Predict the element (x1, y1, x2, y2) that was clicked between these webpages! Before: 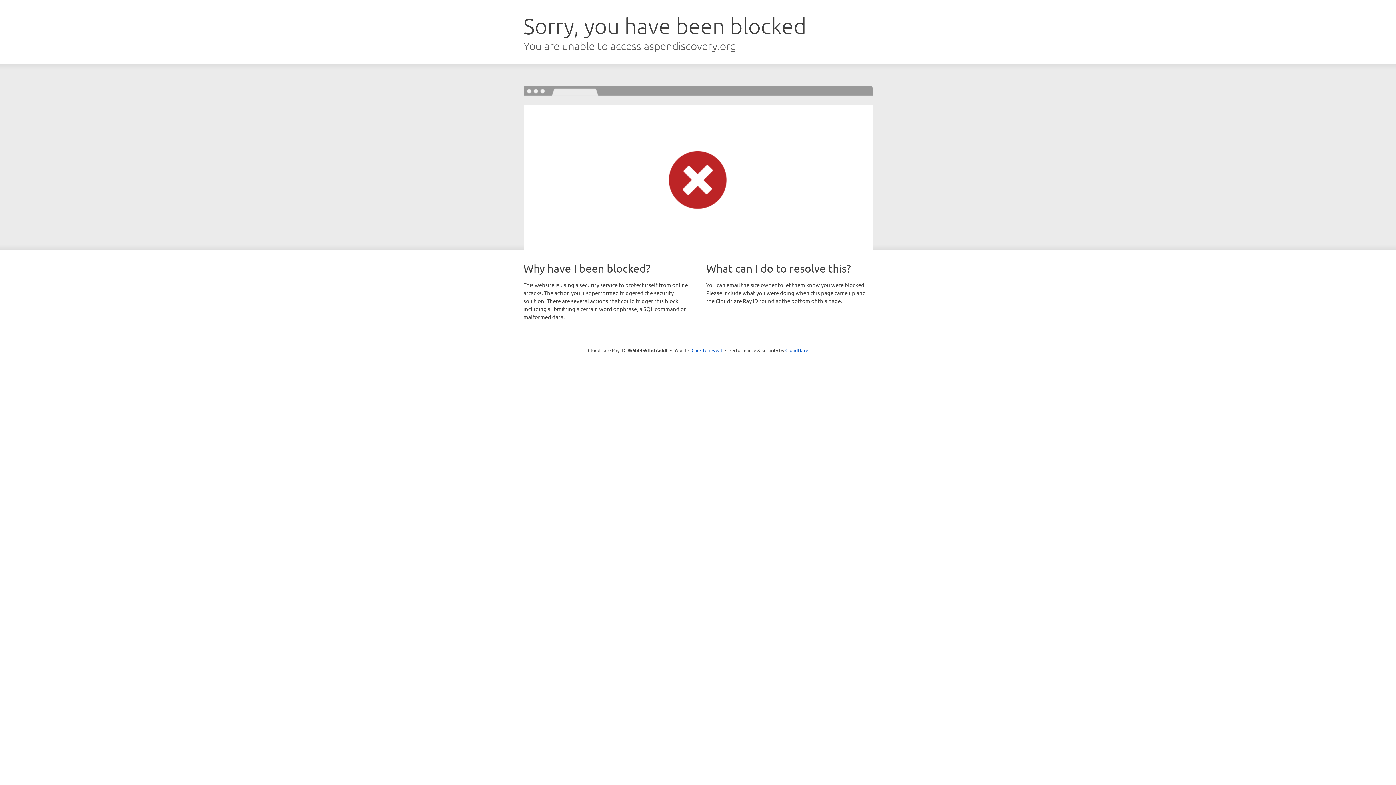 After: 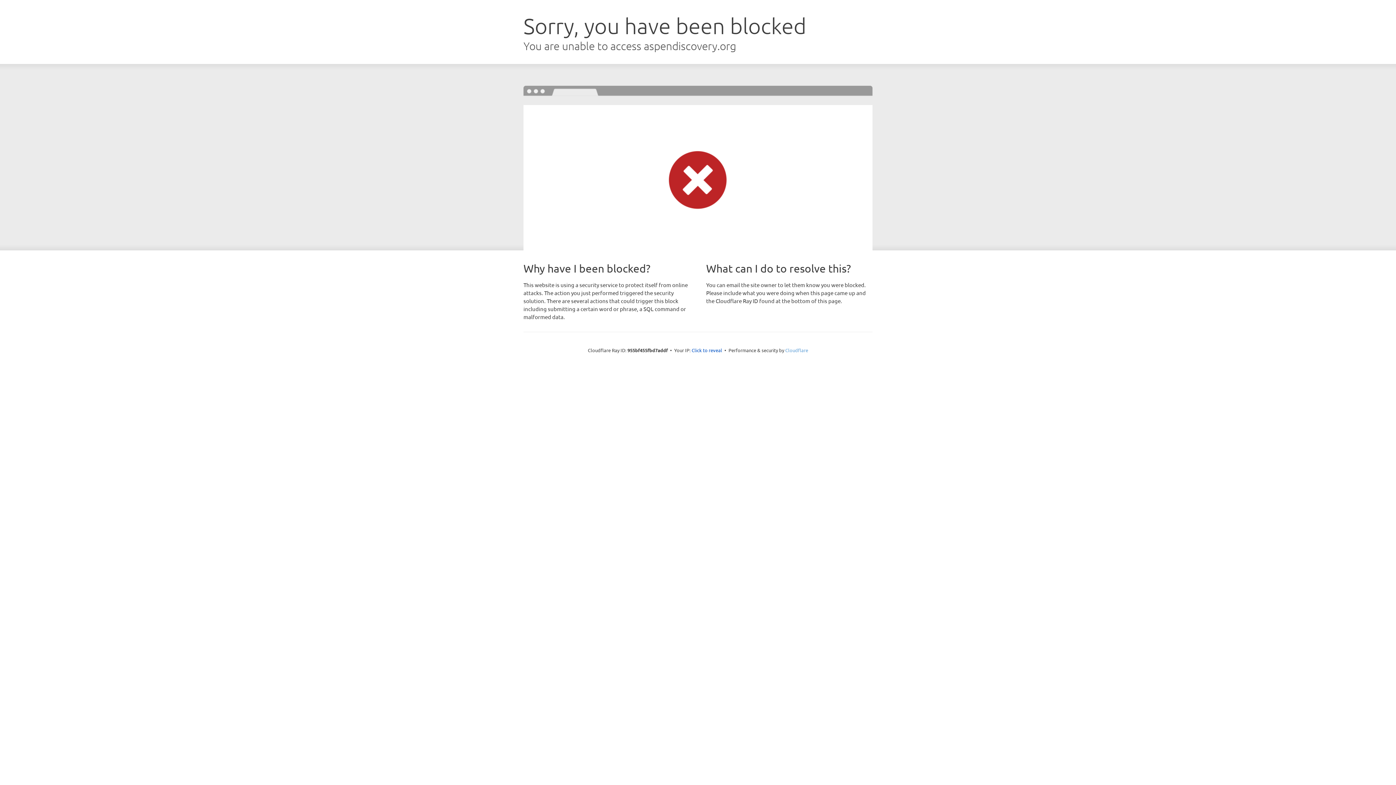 Action: label: Cloudflare bbox: (785, 347, 808, 353)